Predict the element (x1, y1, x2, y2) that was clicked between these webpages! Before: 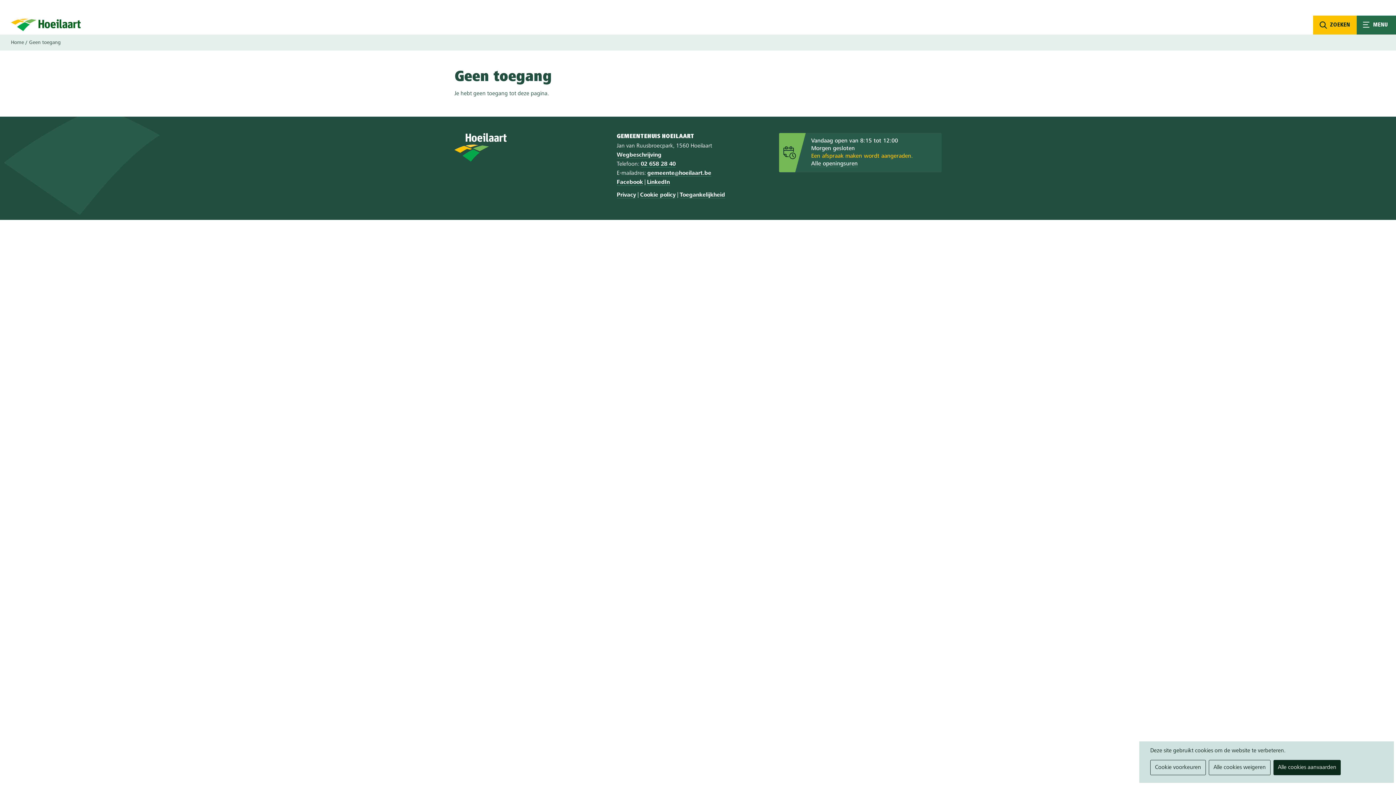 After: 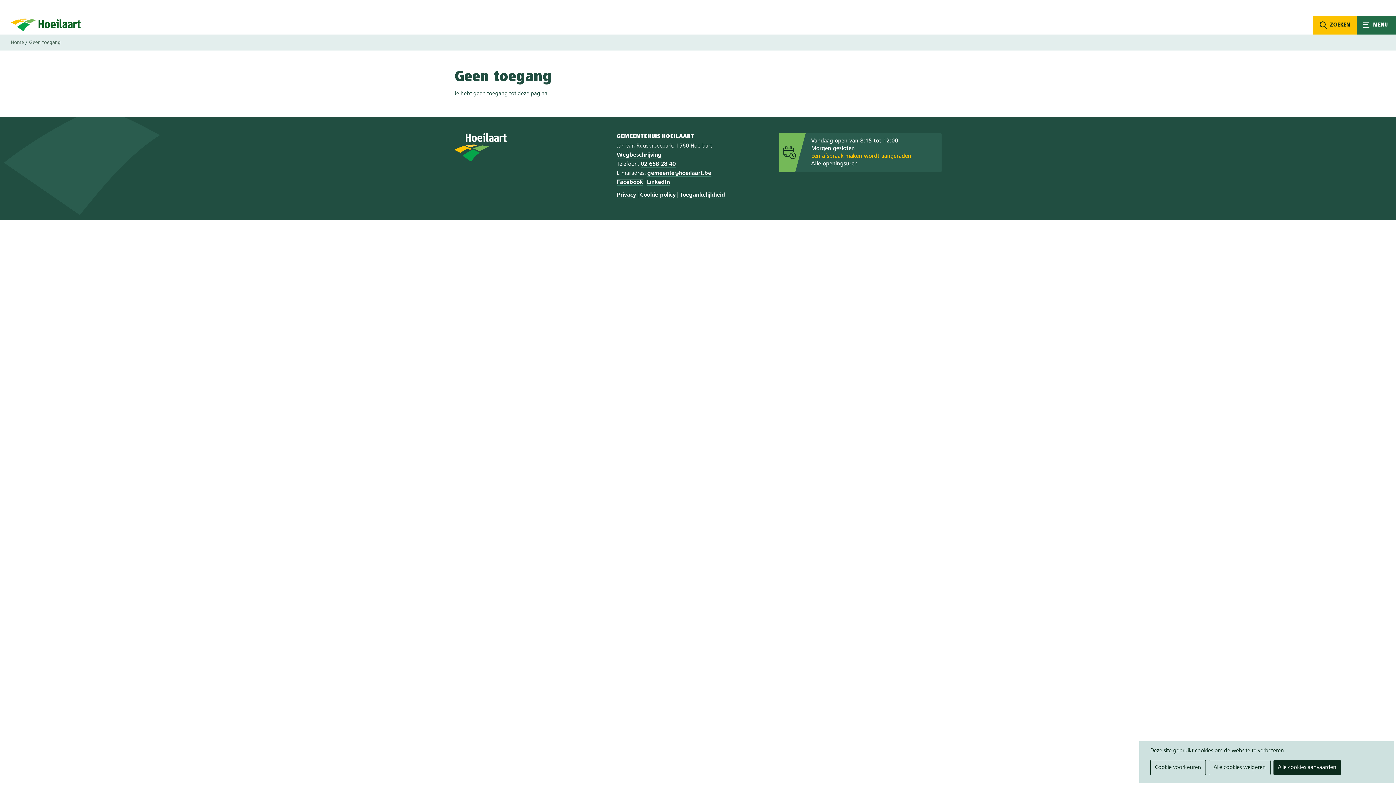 Action: label: Facebook bbox: (616, 179, 643, 185)